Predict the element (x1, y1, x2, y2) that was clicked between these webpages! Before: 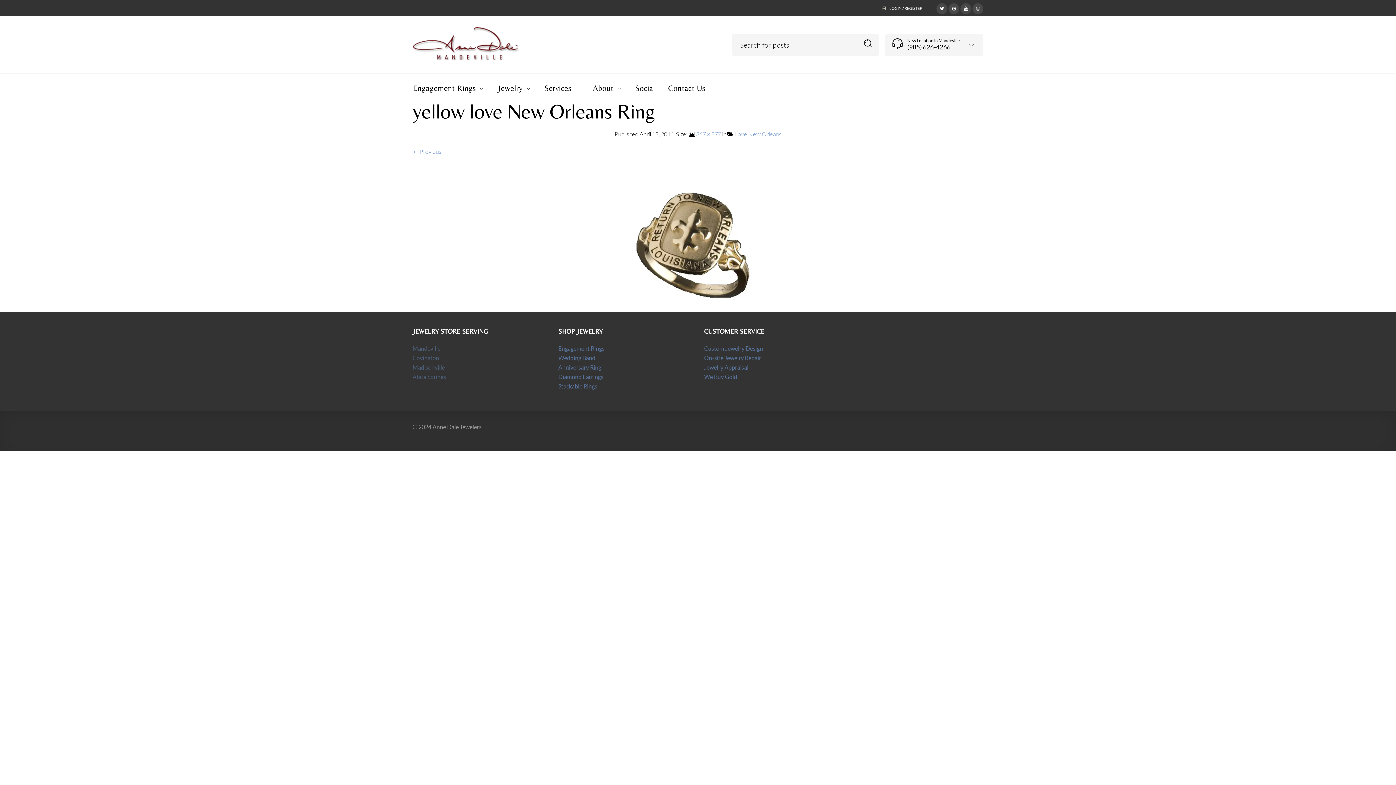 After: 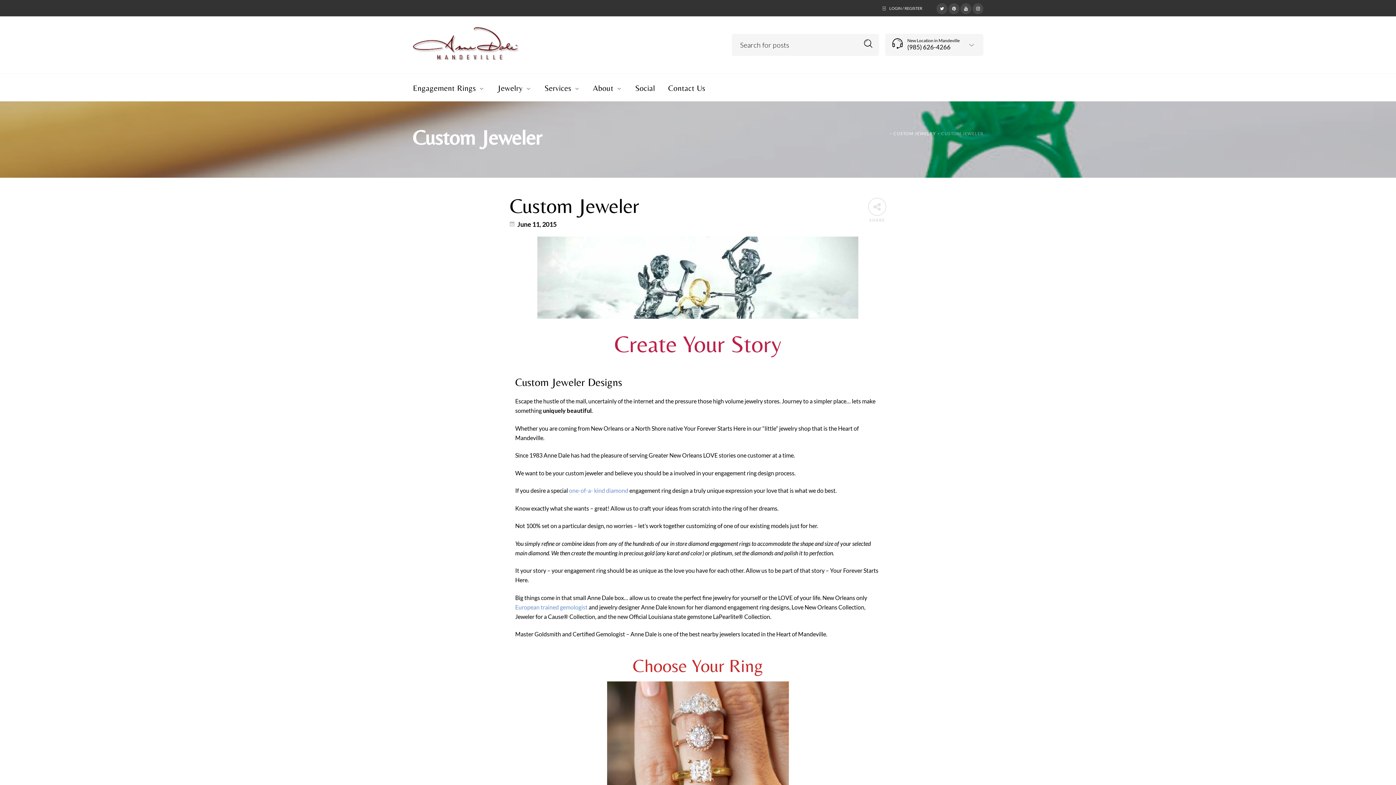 Action: bbox: (704, 345, 763, 352) label: Custom Jewelry Design